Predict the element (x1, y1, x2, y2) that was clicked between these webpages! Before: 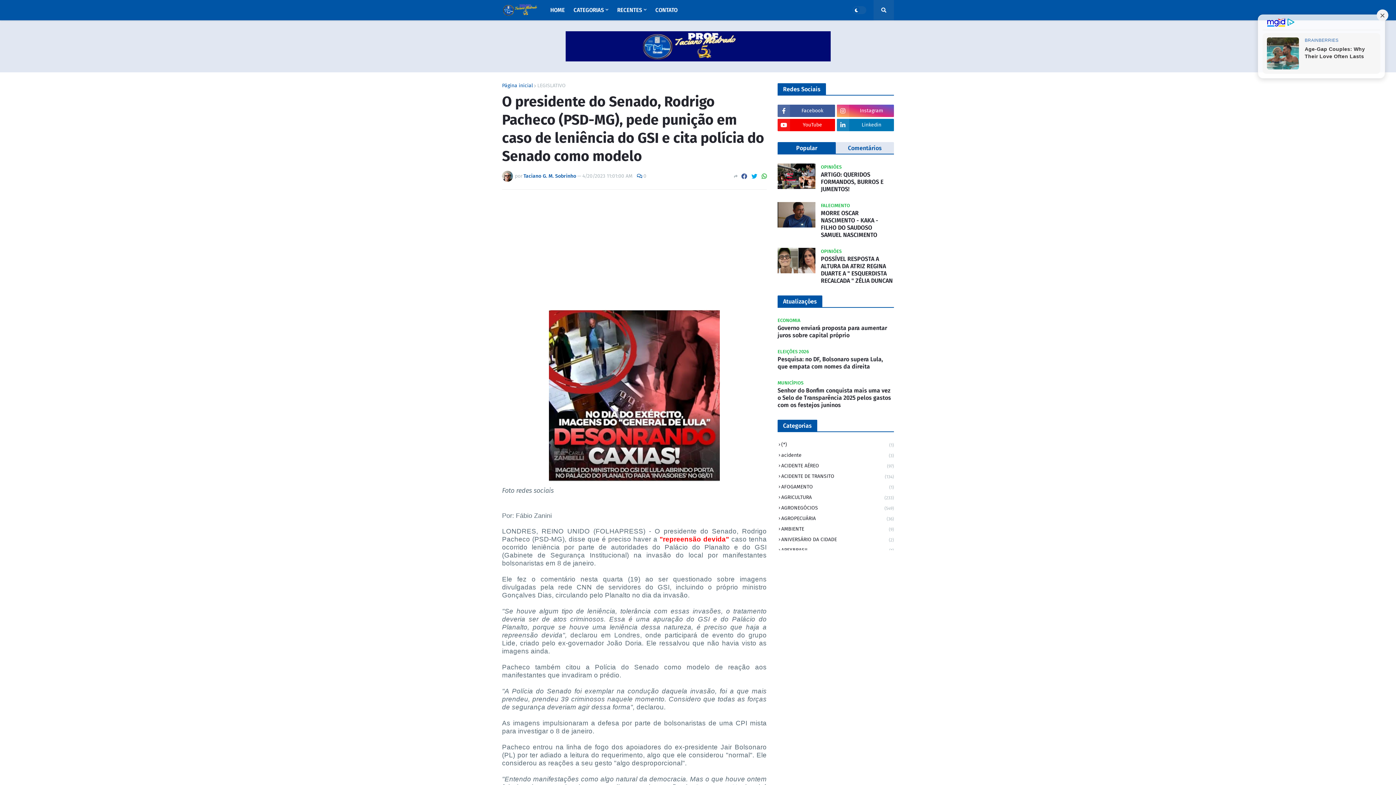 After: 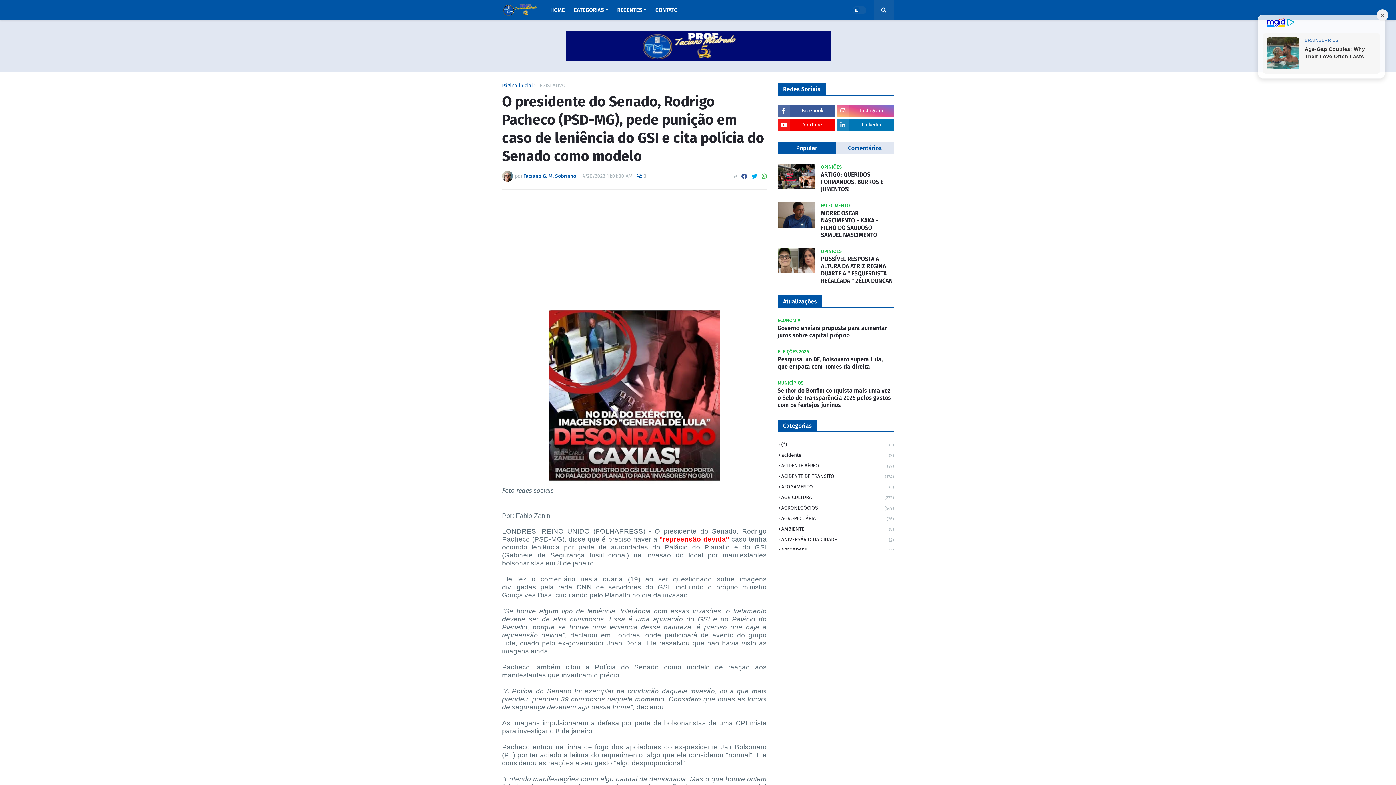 Action: label: Instagram bbox: (836, 104, 894, 117)